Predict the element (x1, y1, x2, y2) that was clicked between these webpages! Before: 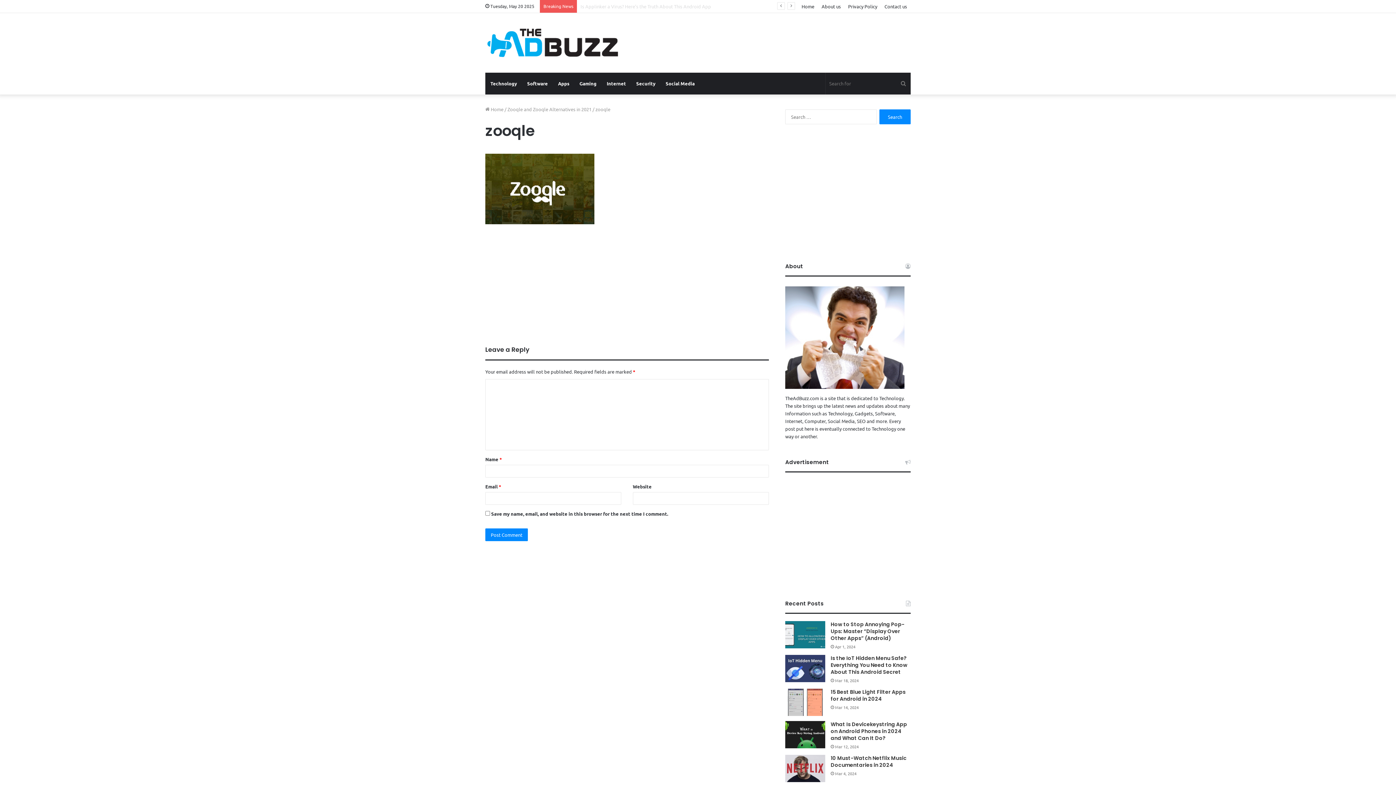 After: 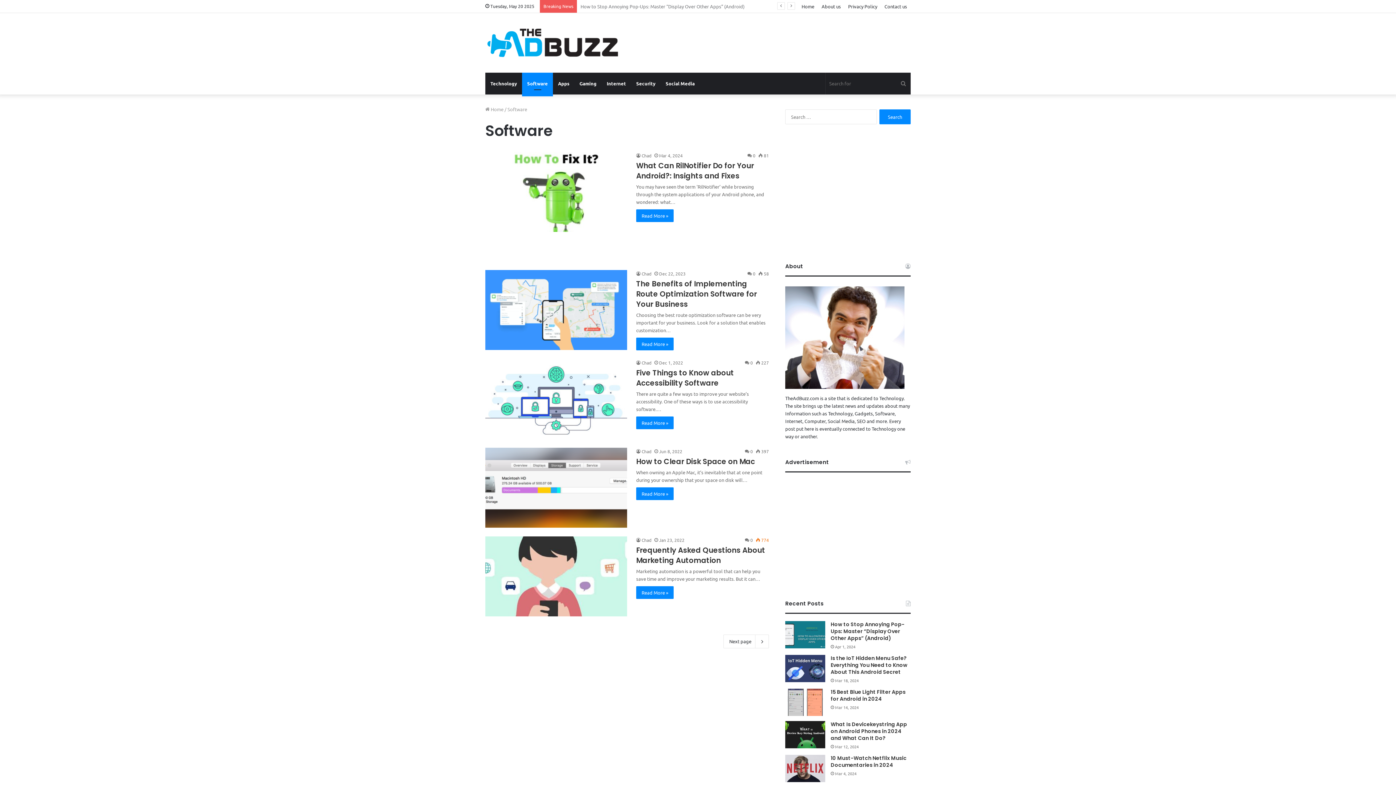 Action: label: Software bbox: (522, 72, 553, 94)